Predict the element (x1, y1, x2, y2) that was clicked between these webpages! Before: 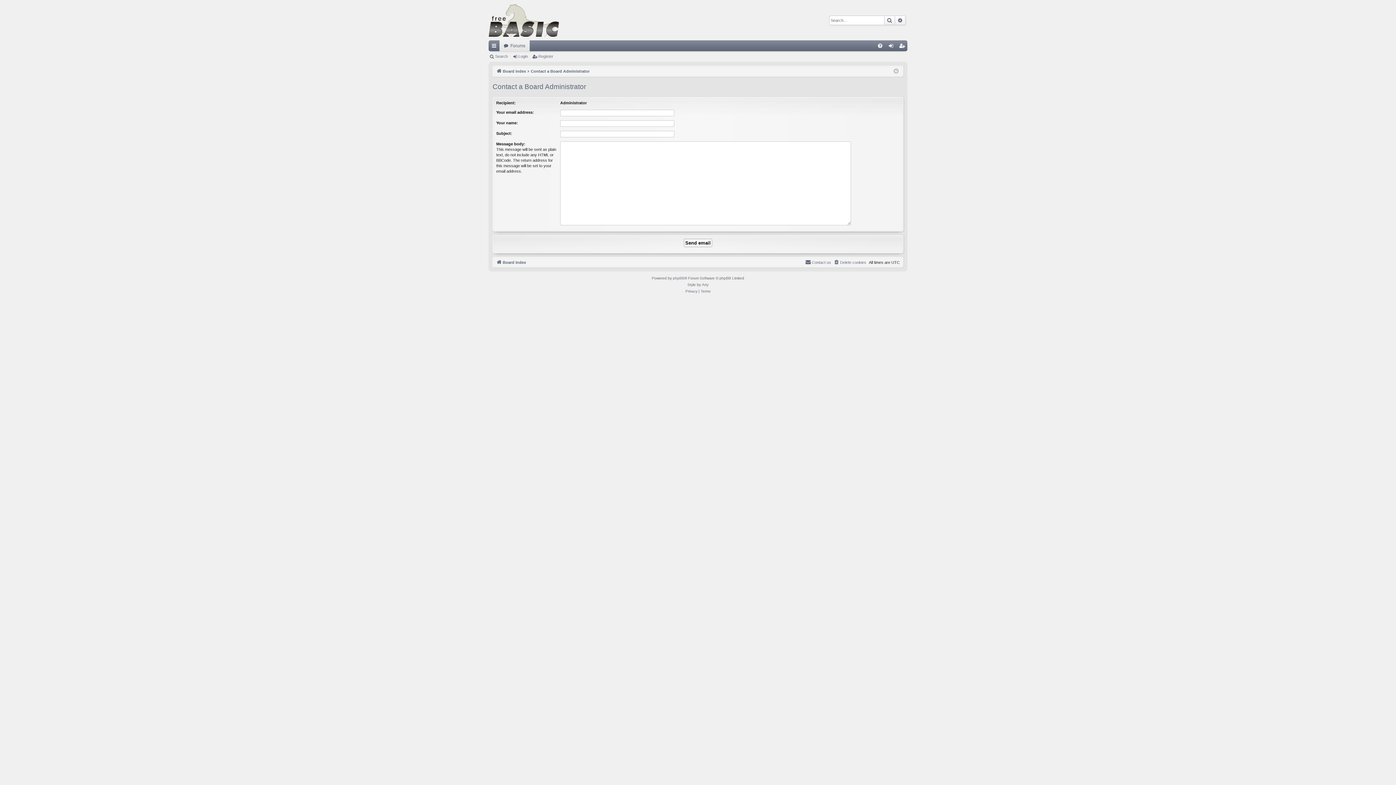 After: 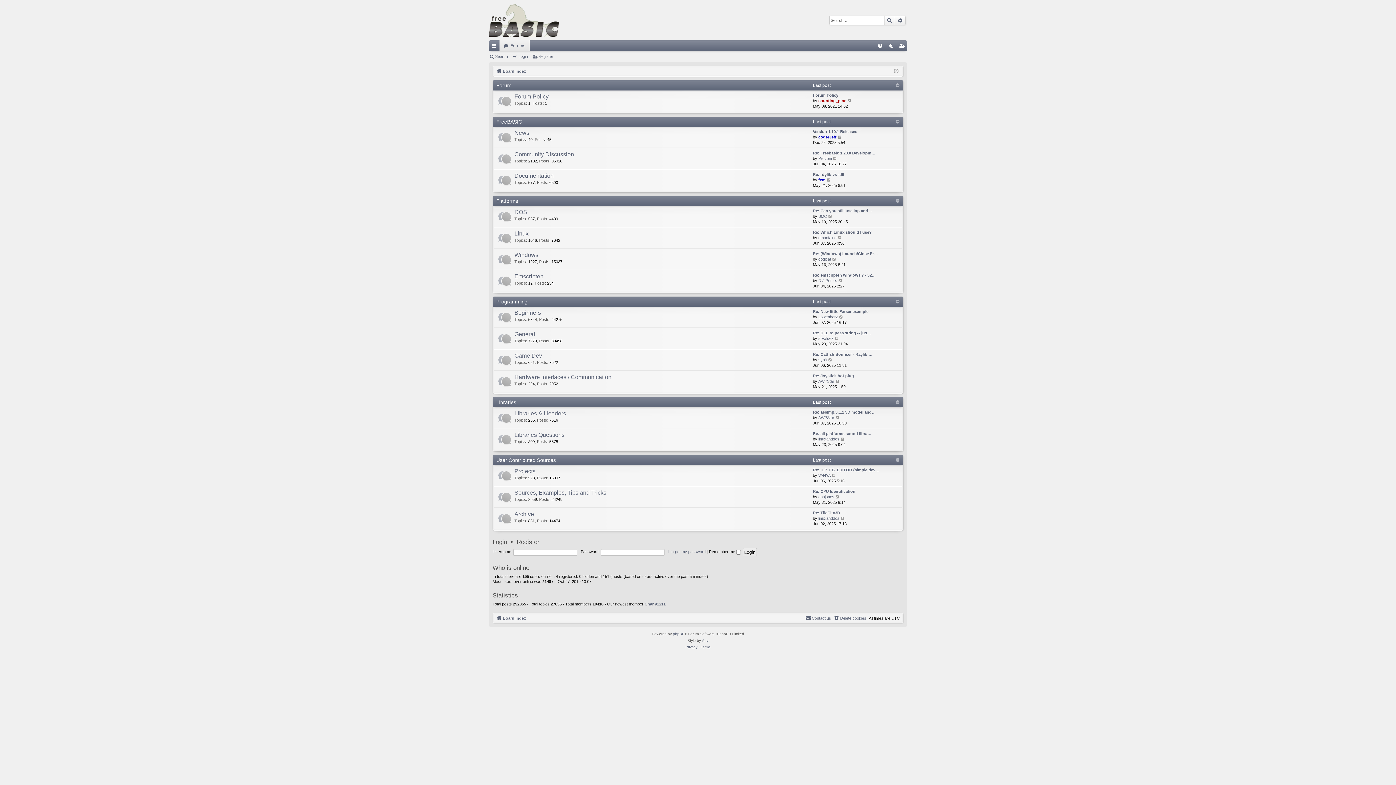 Action: bbox: (496, 258, 526, 266) label: Board index